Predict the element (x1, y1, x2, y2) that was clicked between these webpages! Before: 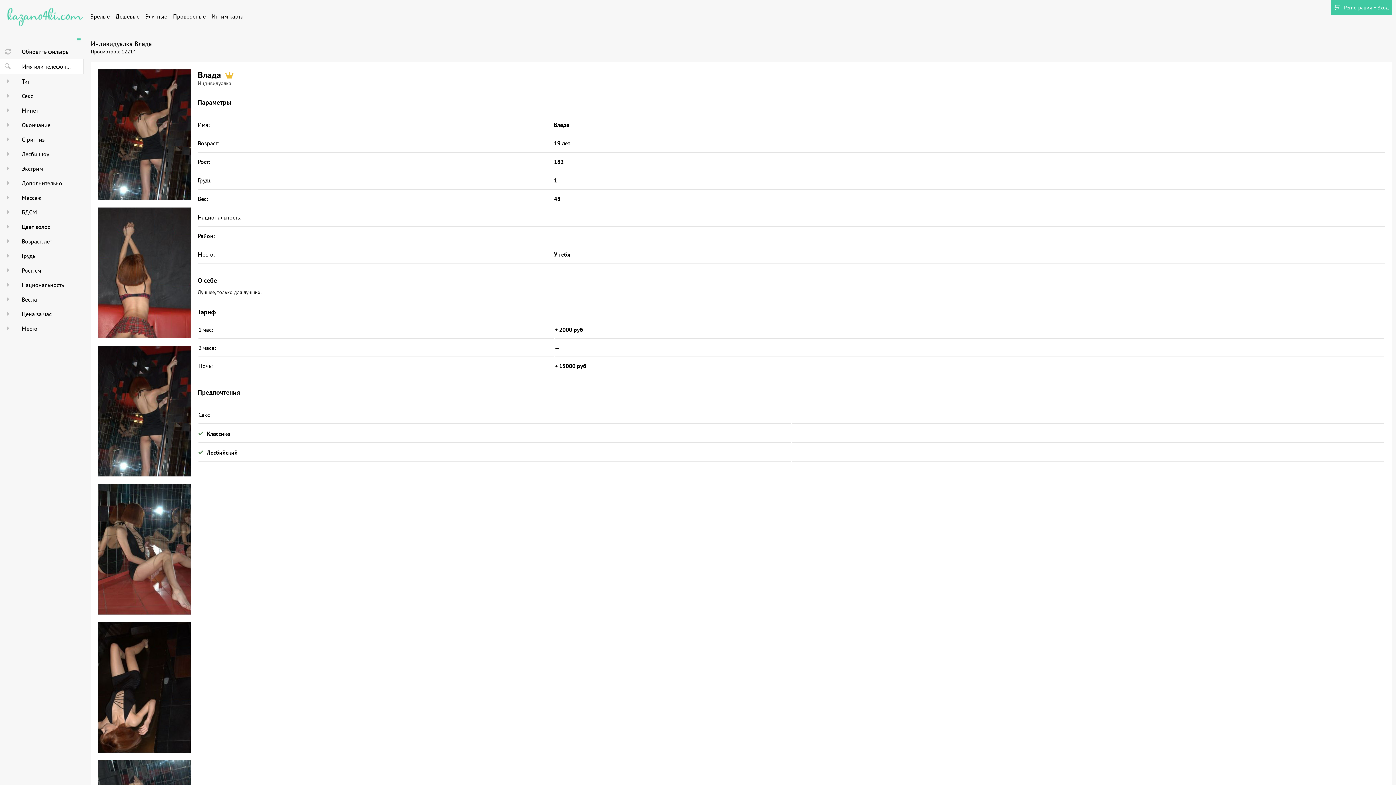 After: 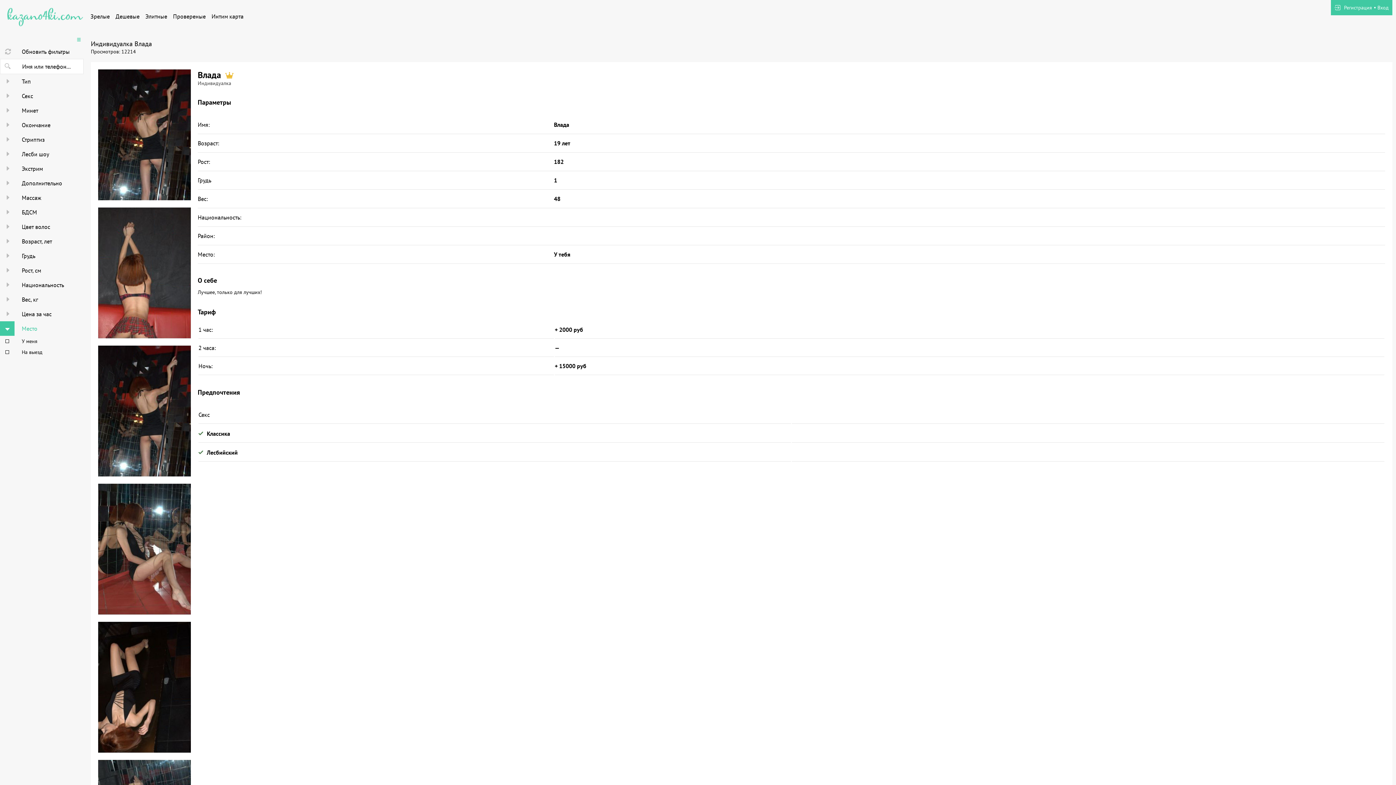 Action: bbox: (0, 321, 83, 336) label:  
Место